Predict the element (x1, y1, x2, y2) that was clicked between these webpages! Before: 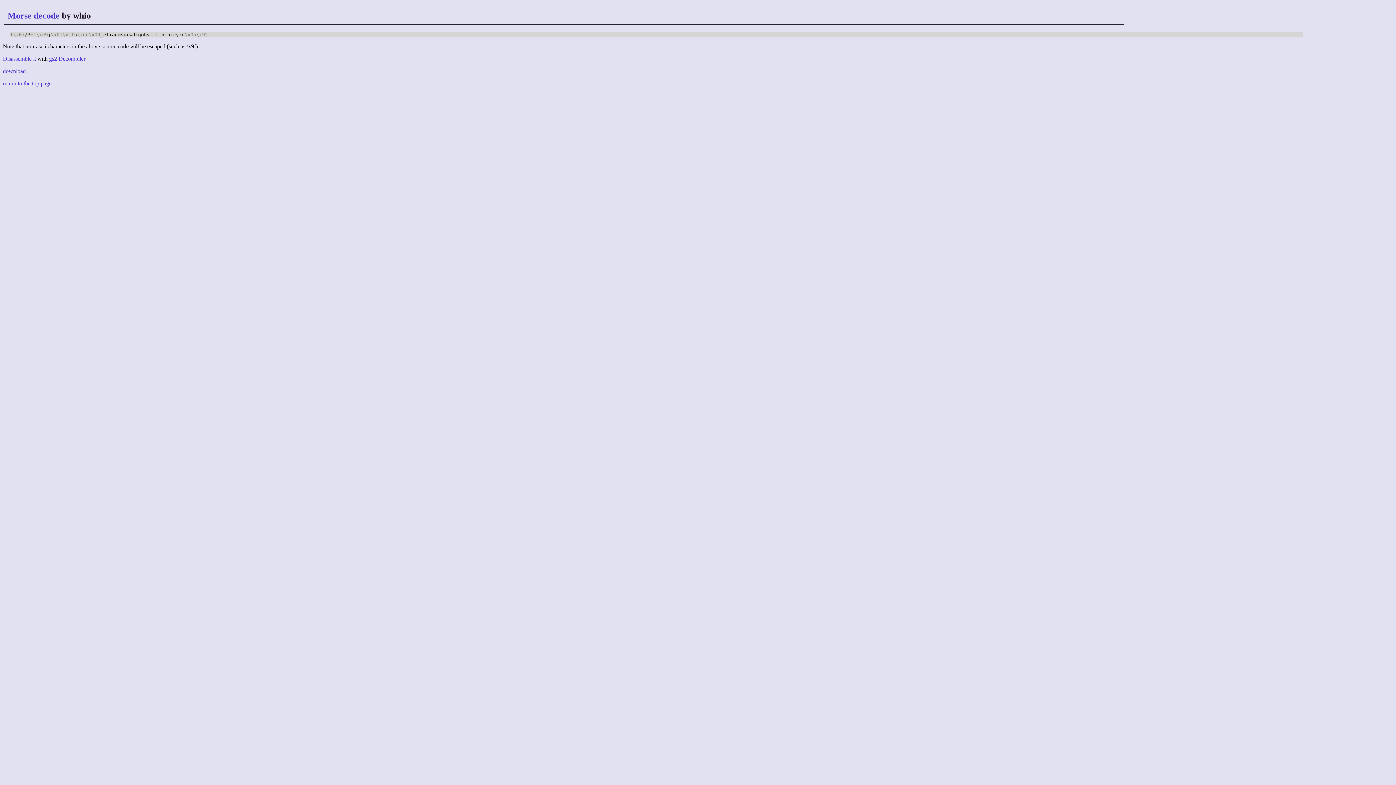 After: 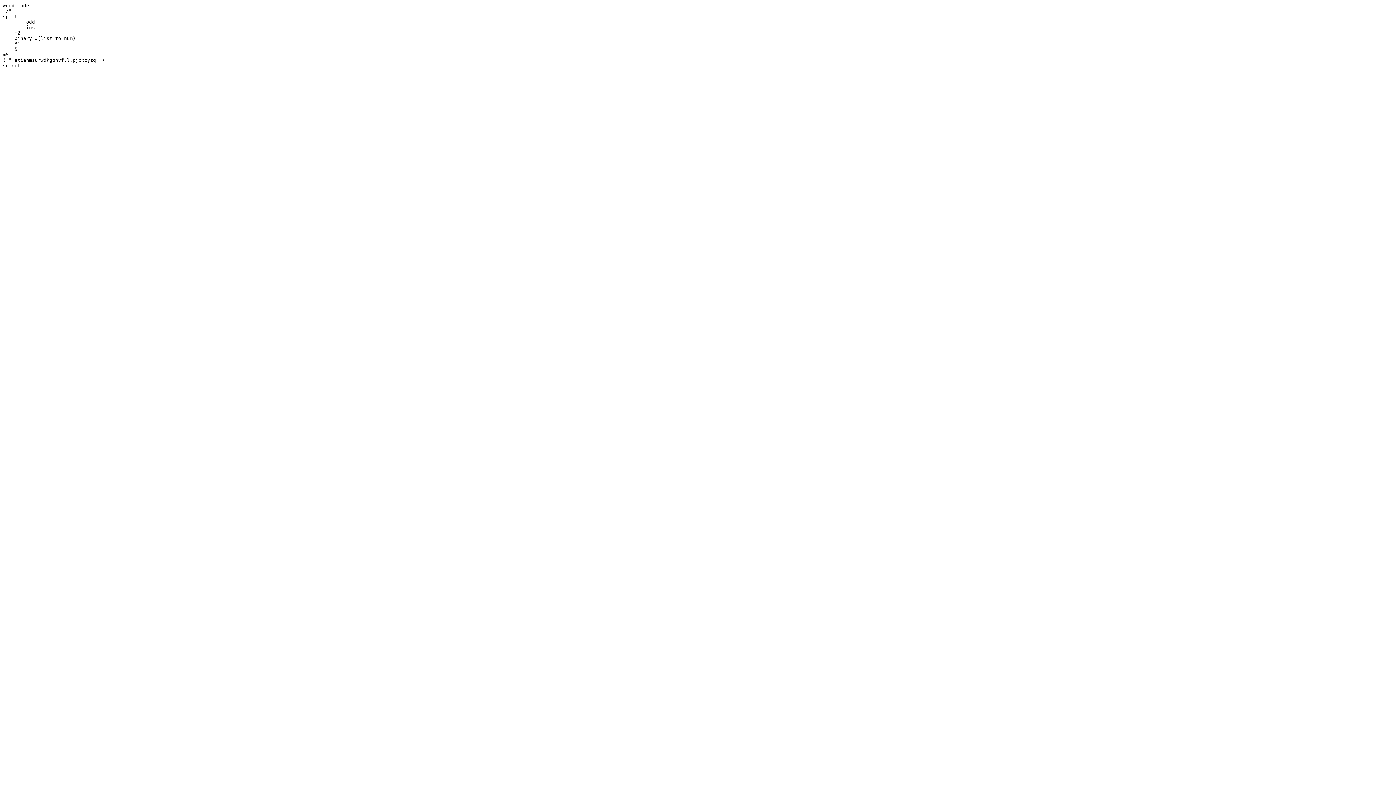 Action: bbox: (2, 55, 36, 61) label: Disassemble it